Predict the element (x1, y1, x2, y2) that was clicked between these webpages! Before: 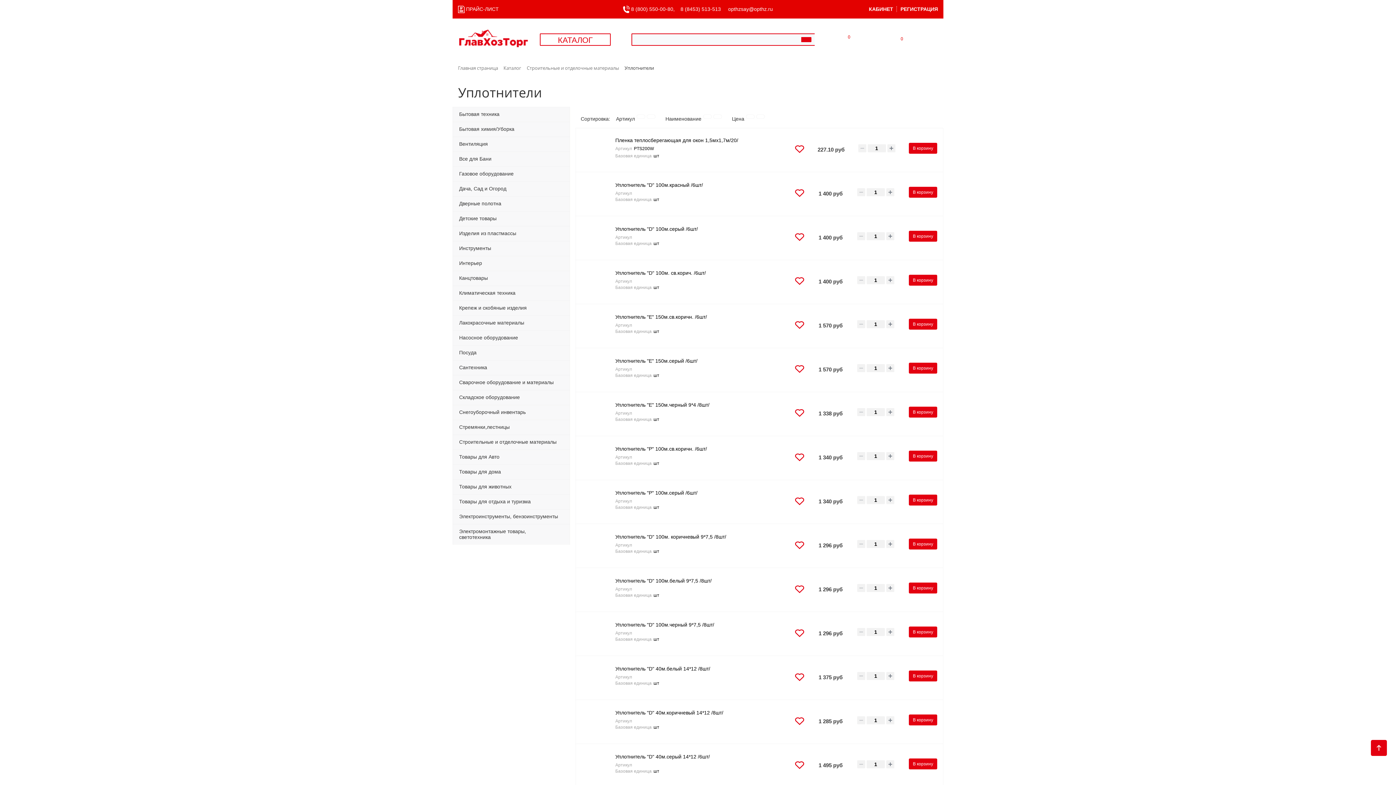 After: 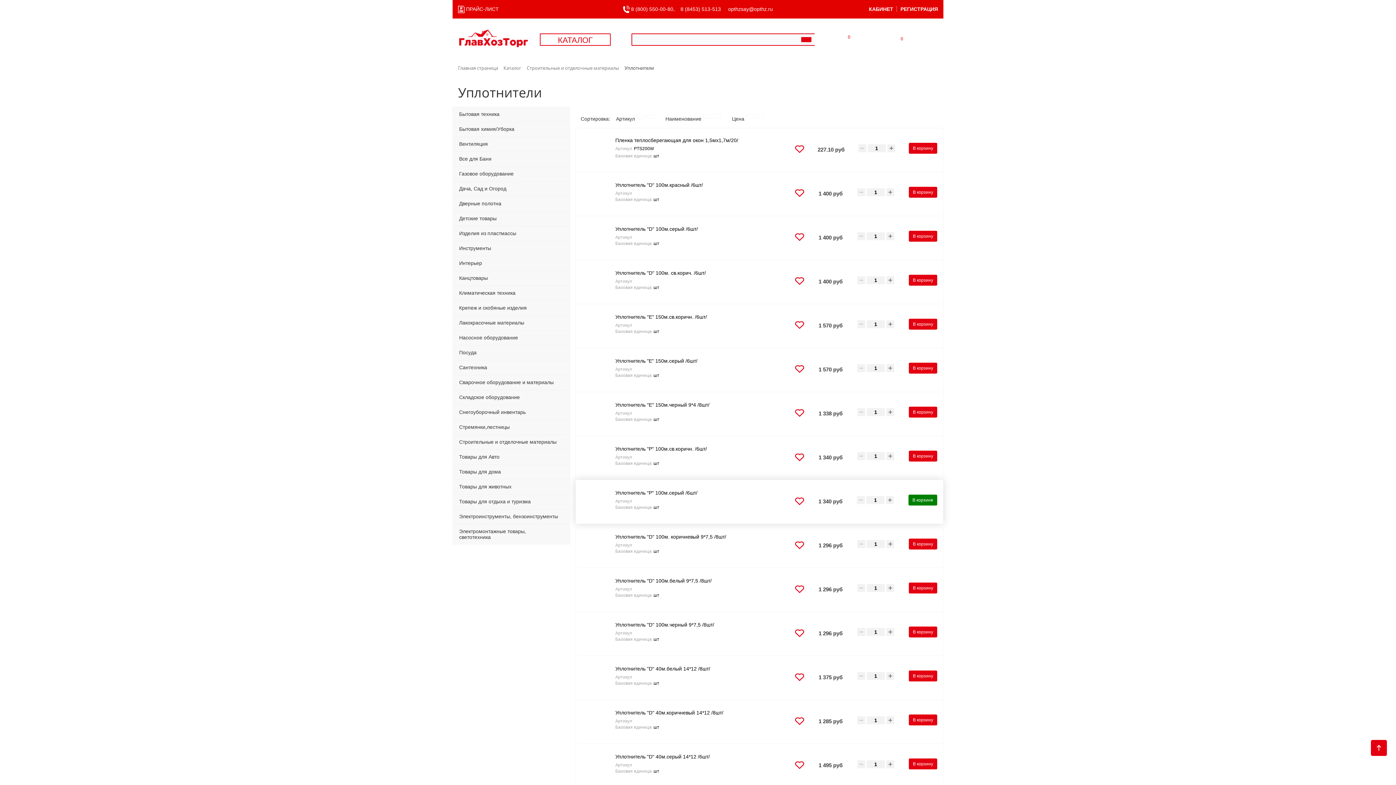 Action: bbox: (909, 494, 937, 505) label: В корзину